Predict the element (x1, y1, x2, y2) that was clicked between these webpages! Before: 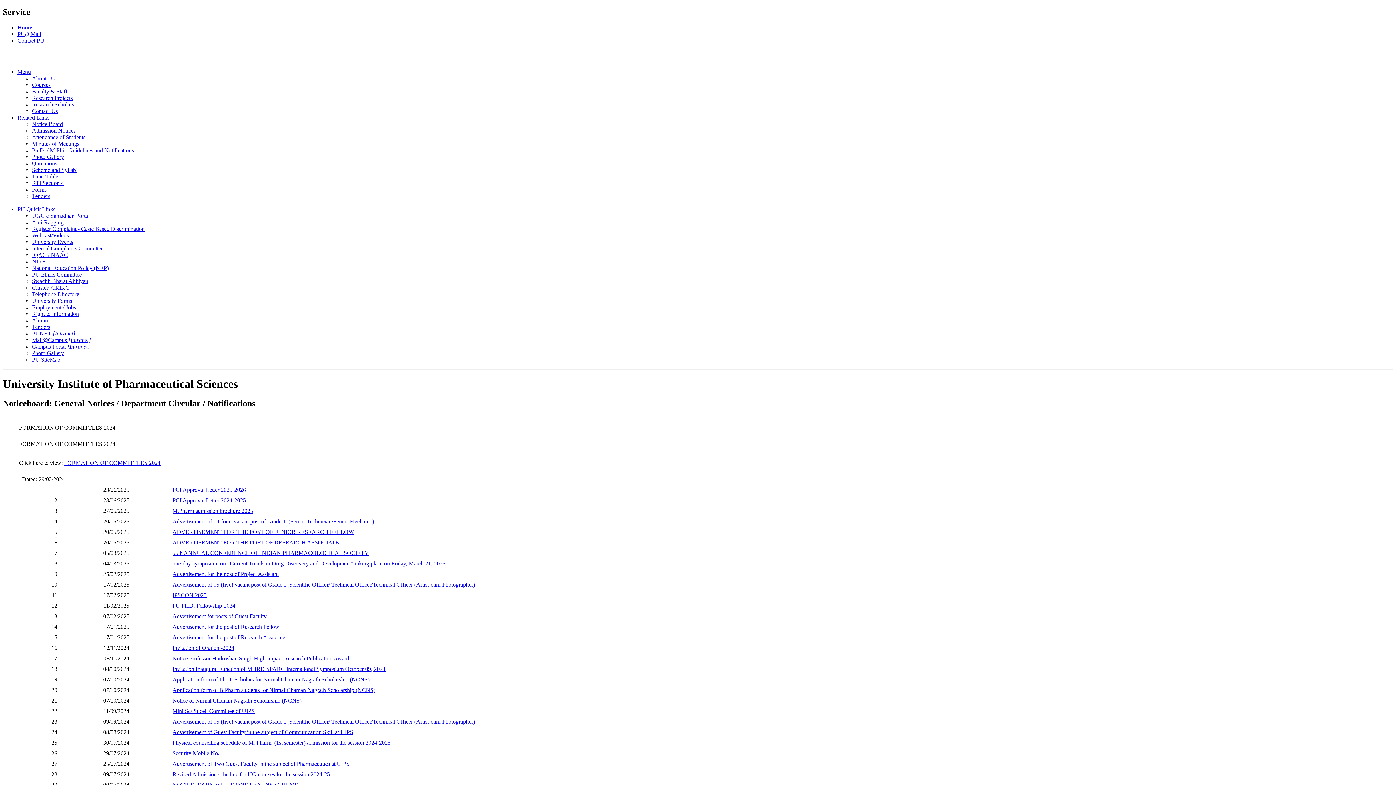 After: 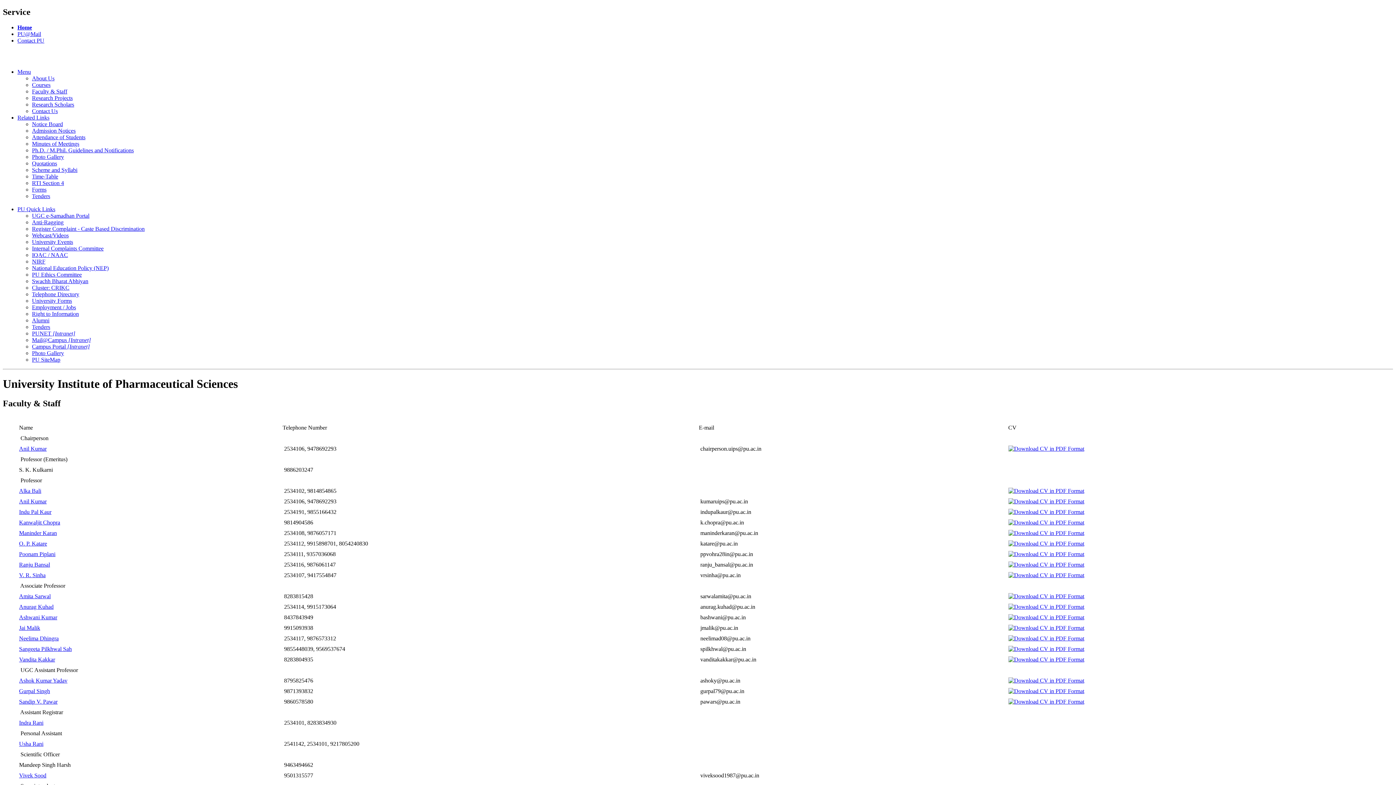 Action: bbox: (32, 88, 67, 94) label: Faculty & Staff